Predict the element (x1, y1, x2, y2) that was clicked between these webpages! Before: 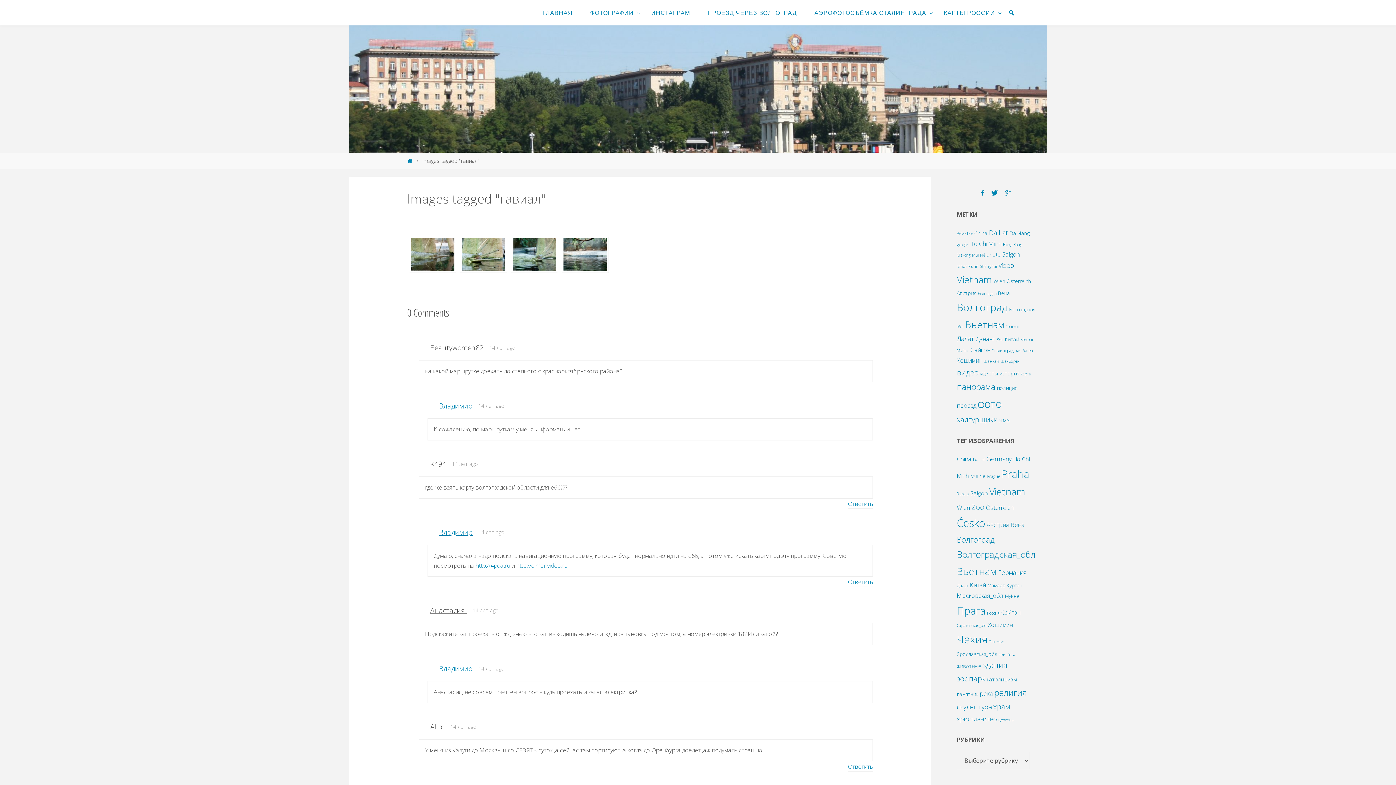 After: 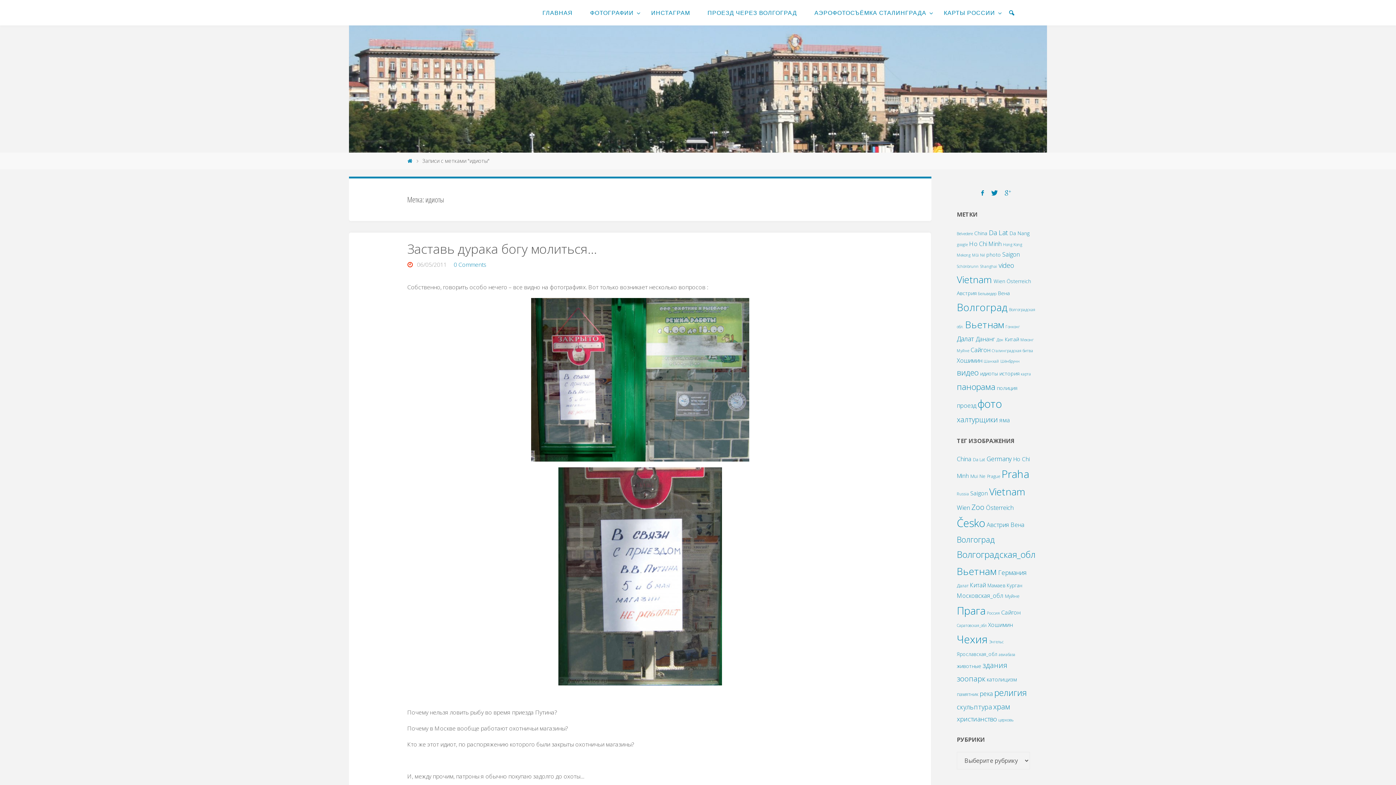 Action: bbox: (980, 370, 998, 377) label: идиоты (2 элемента)